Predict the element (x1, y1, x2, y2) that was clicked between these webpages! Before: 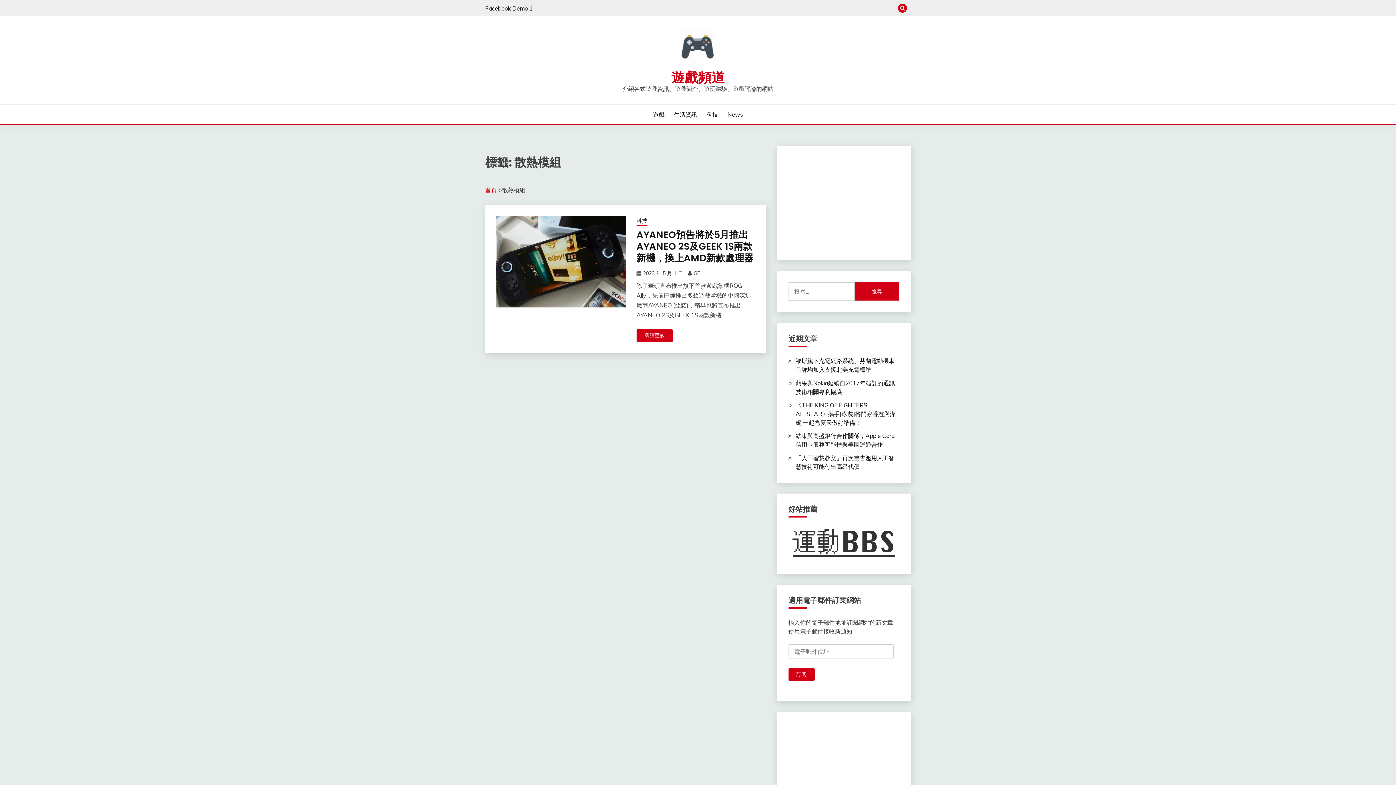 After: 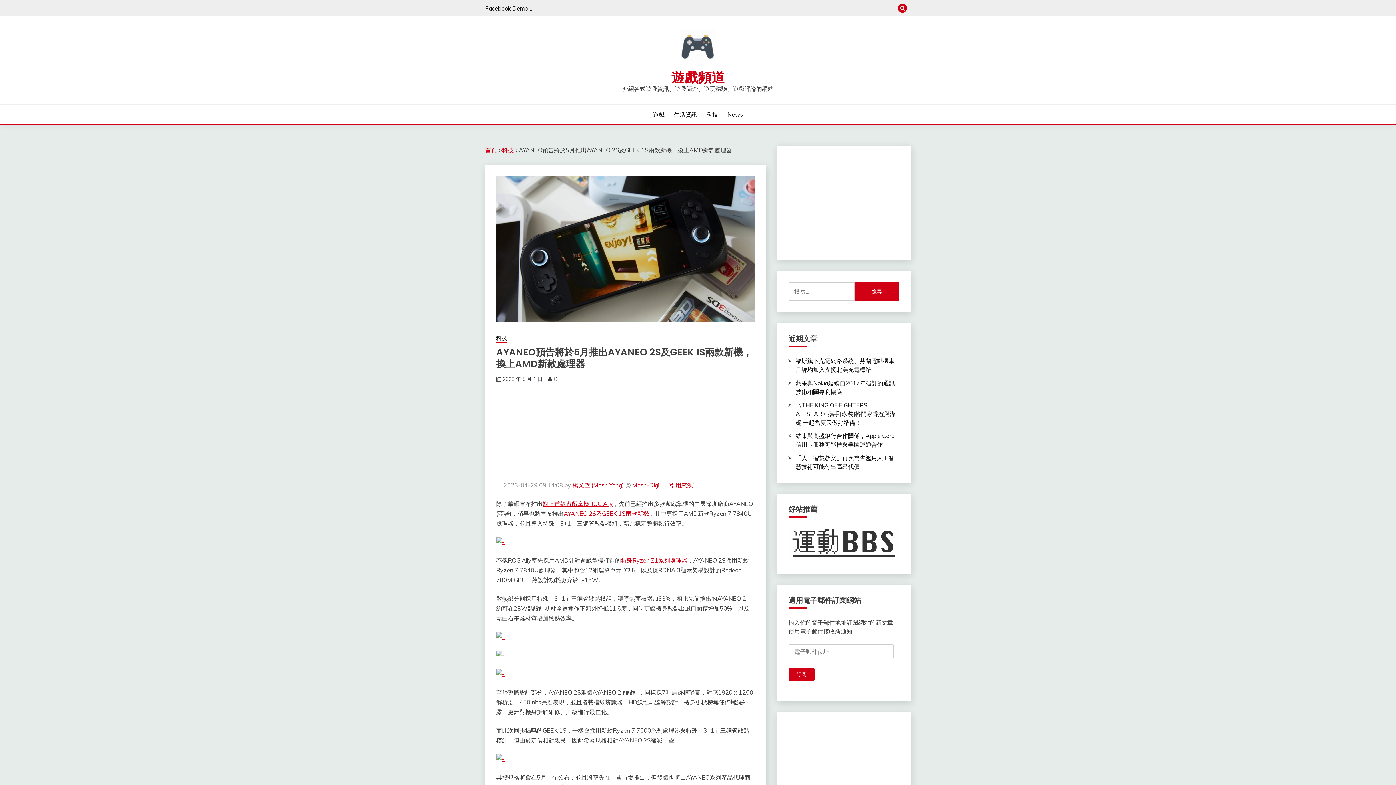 Action: label: 閱讀更多 bbox: (636, 329, 673, 342)